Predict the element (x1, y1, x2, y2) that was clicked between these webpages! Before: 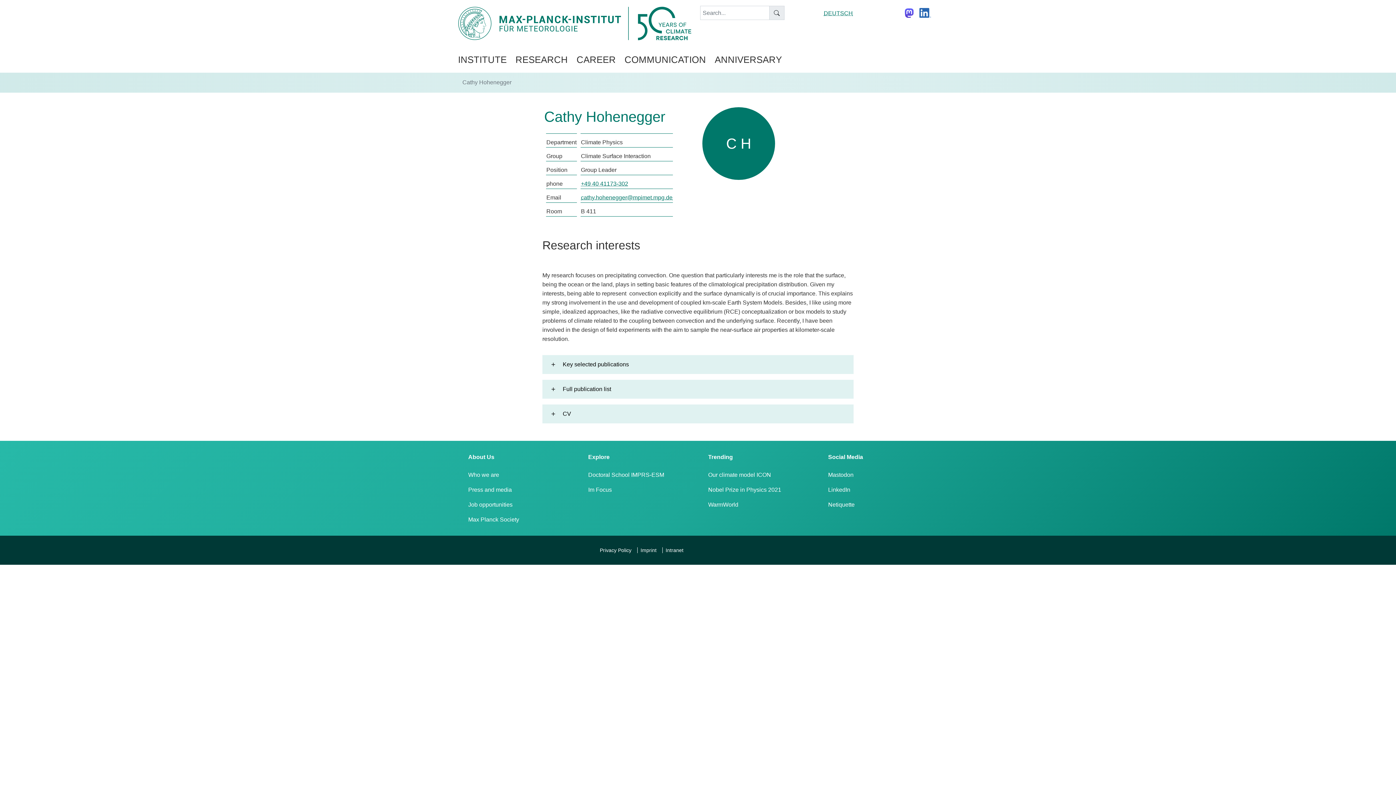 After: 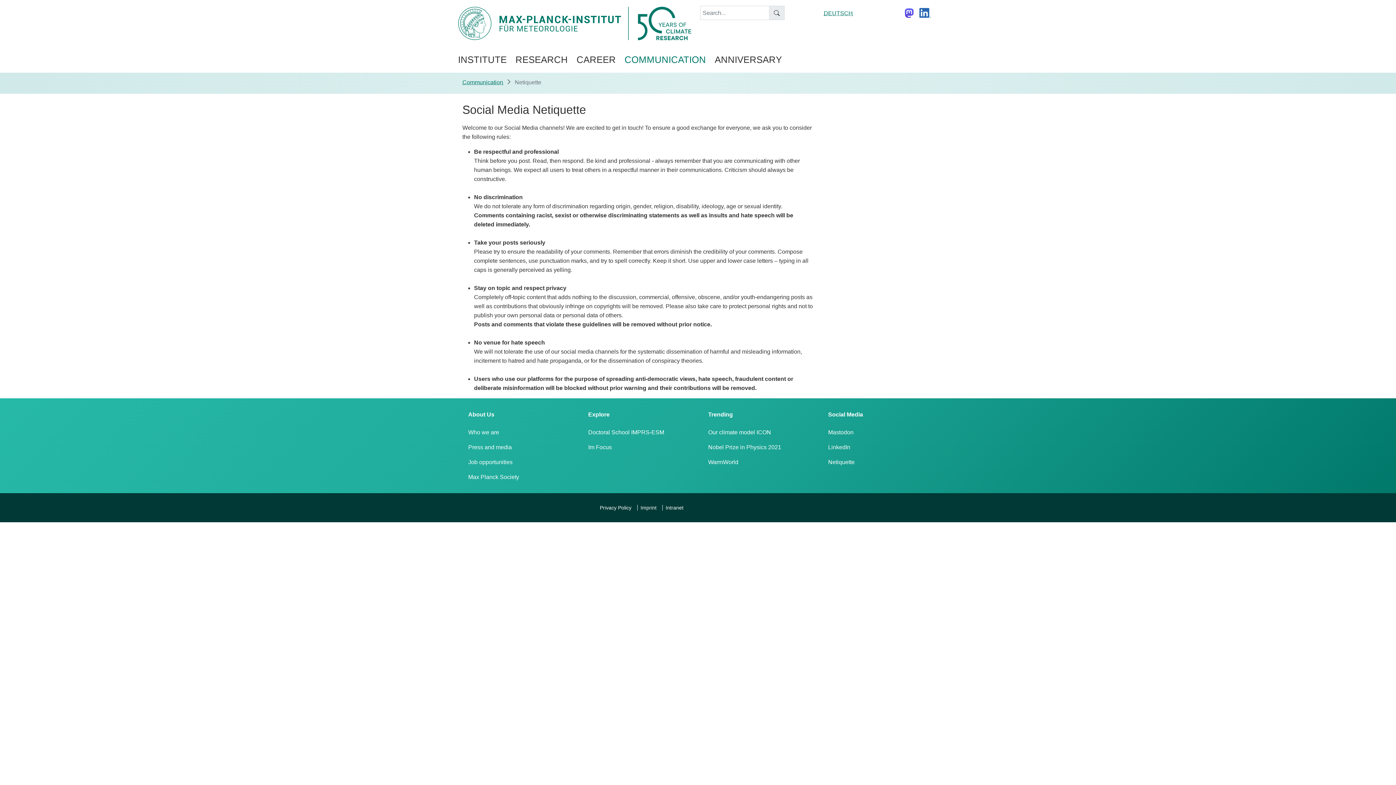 Action: bbox: (822, 497, 933, 512) label: Netiquette